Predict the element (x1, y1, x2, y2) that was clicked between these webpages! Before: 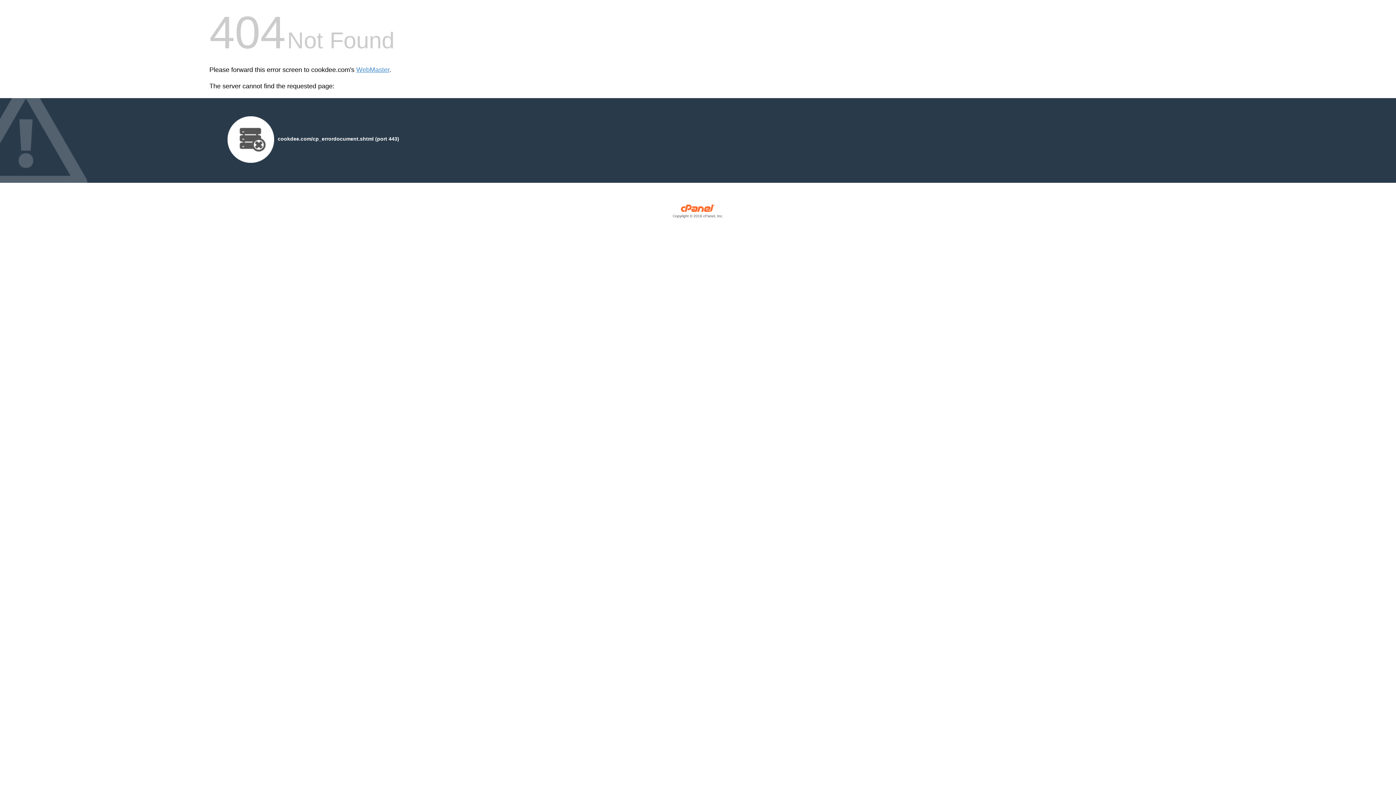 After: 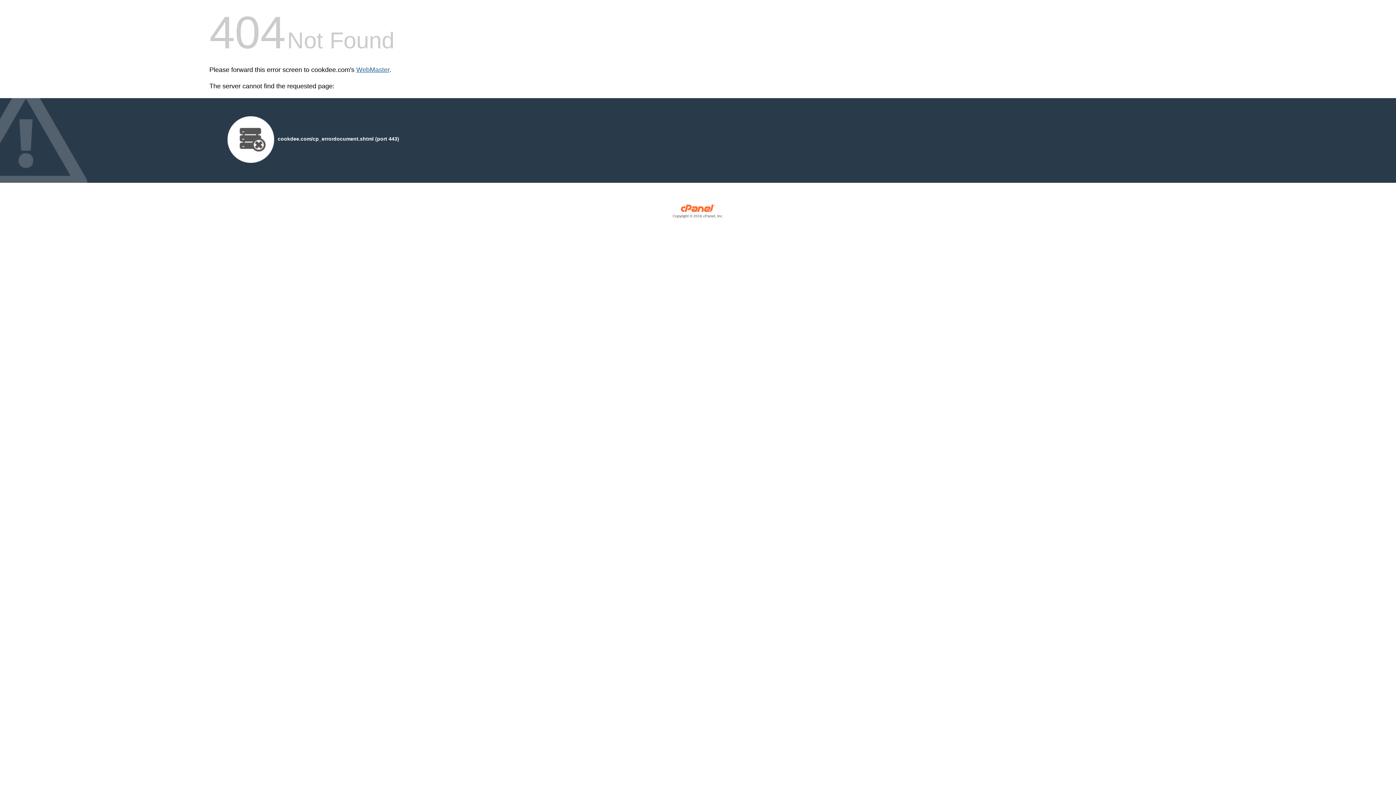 Action: label: WebMaster bbox: (356, 66, 389, 73)